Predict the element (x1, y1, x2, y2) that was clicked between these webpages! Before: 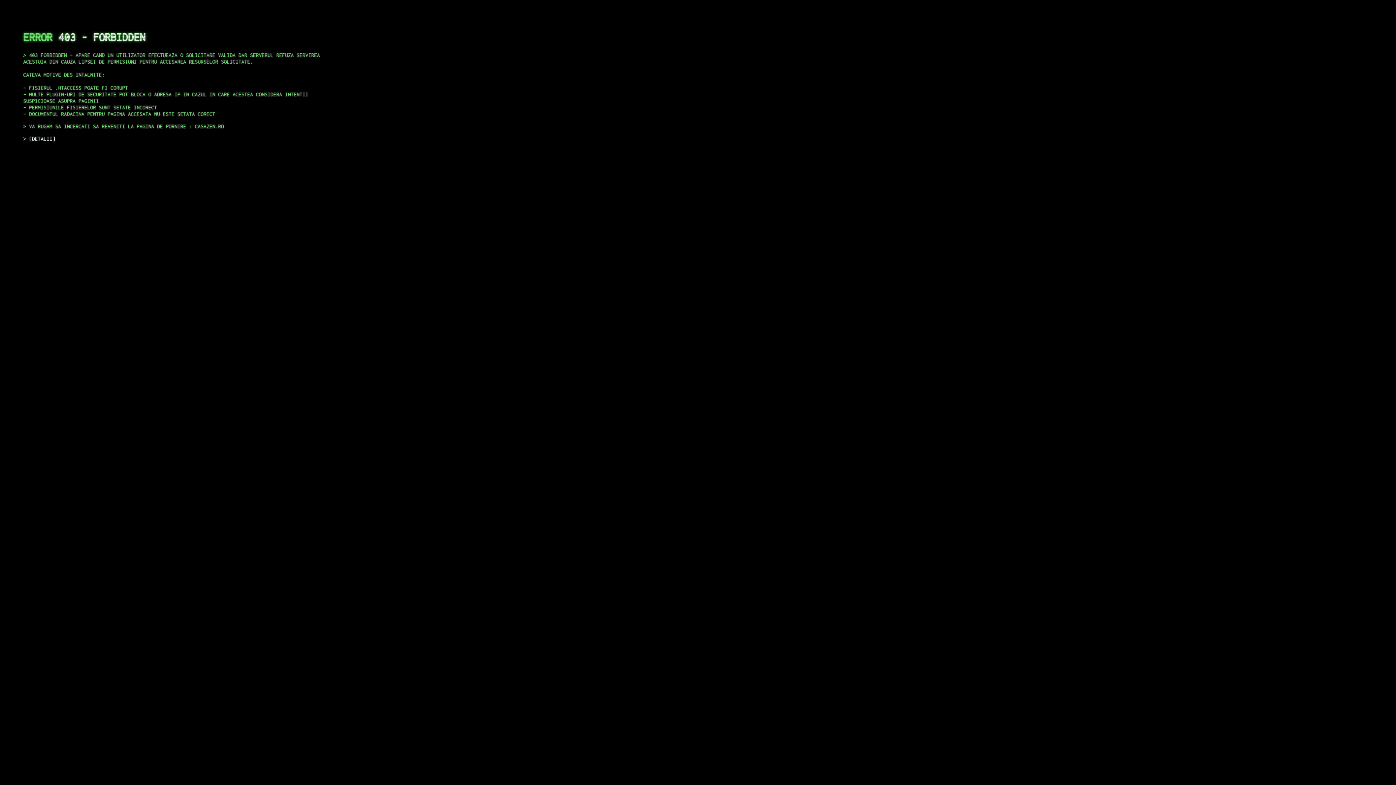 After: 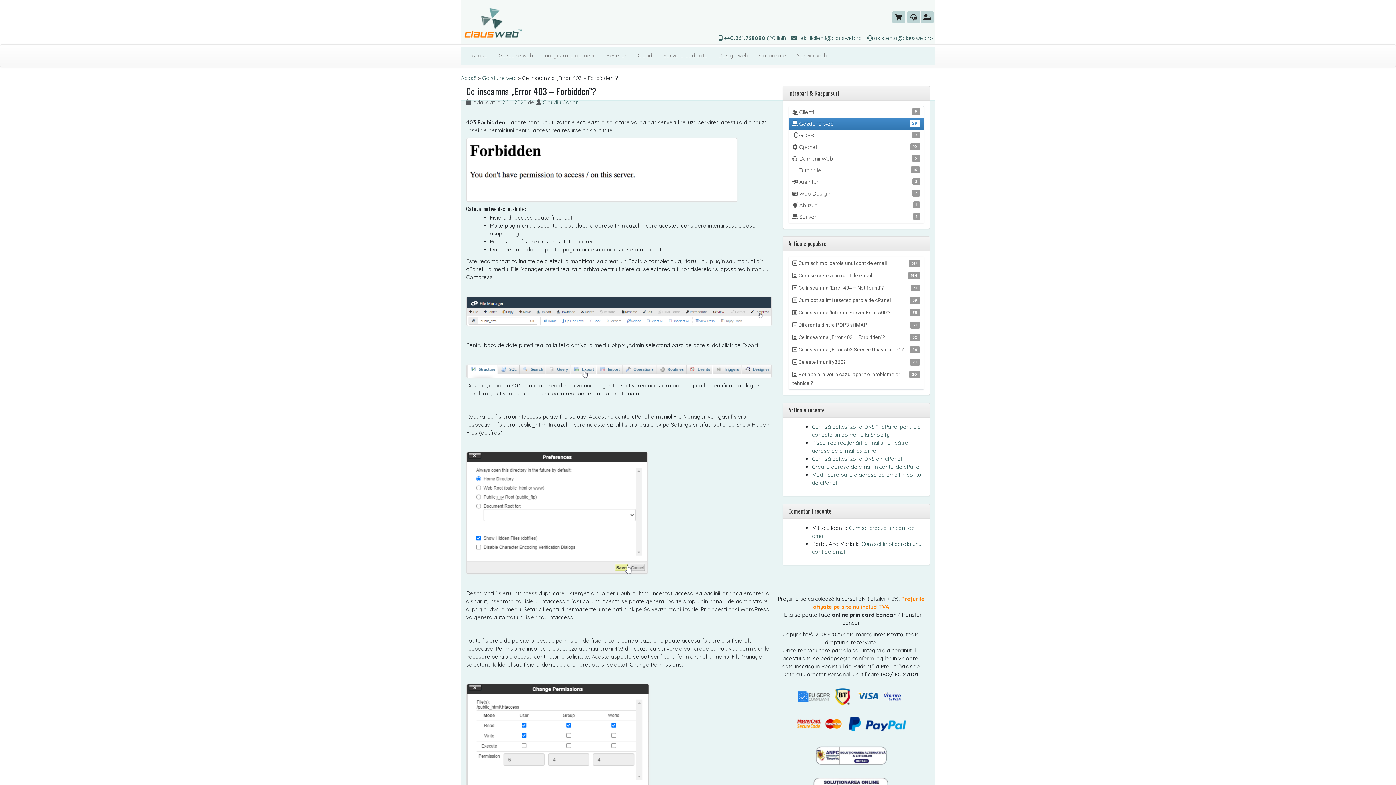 Action: bbox: (29, 135, 55, 141) label: DETALII